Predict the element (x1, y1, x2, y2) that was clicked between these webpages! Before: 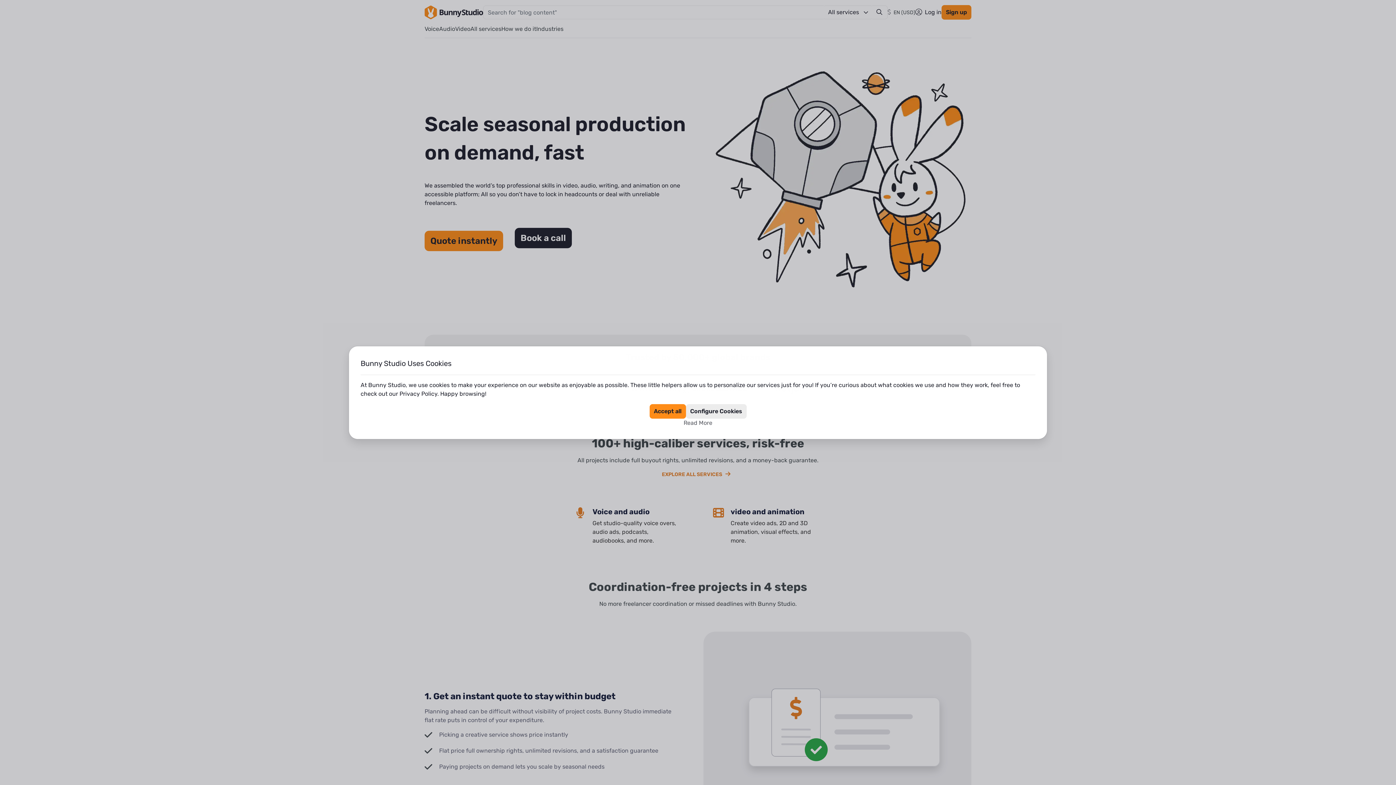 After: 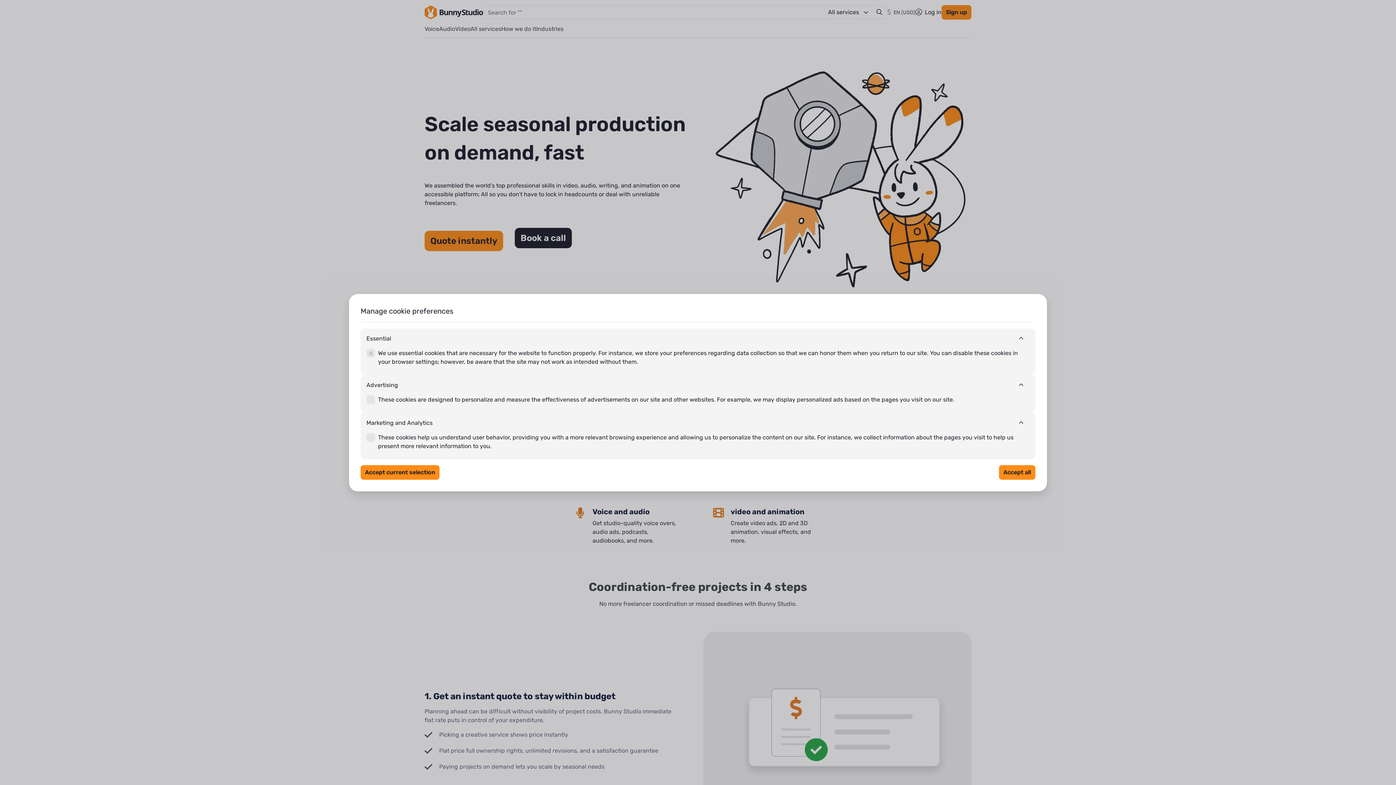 Action: label: Configure Cookies bbox: (686, 404, 746, 418)